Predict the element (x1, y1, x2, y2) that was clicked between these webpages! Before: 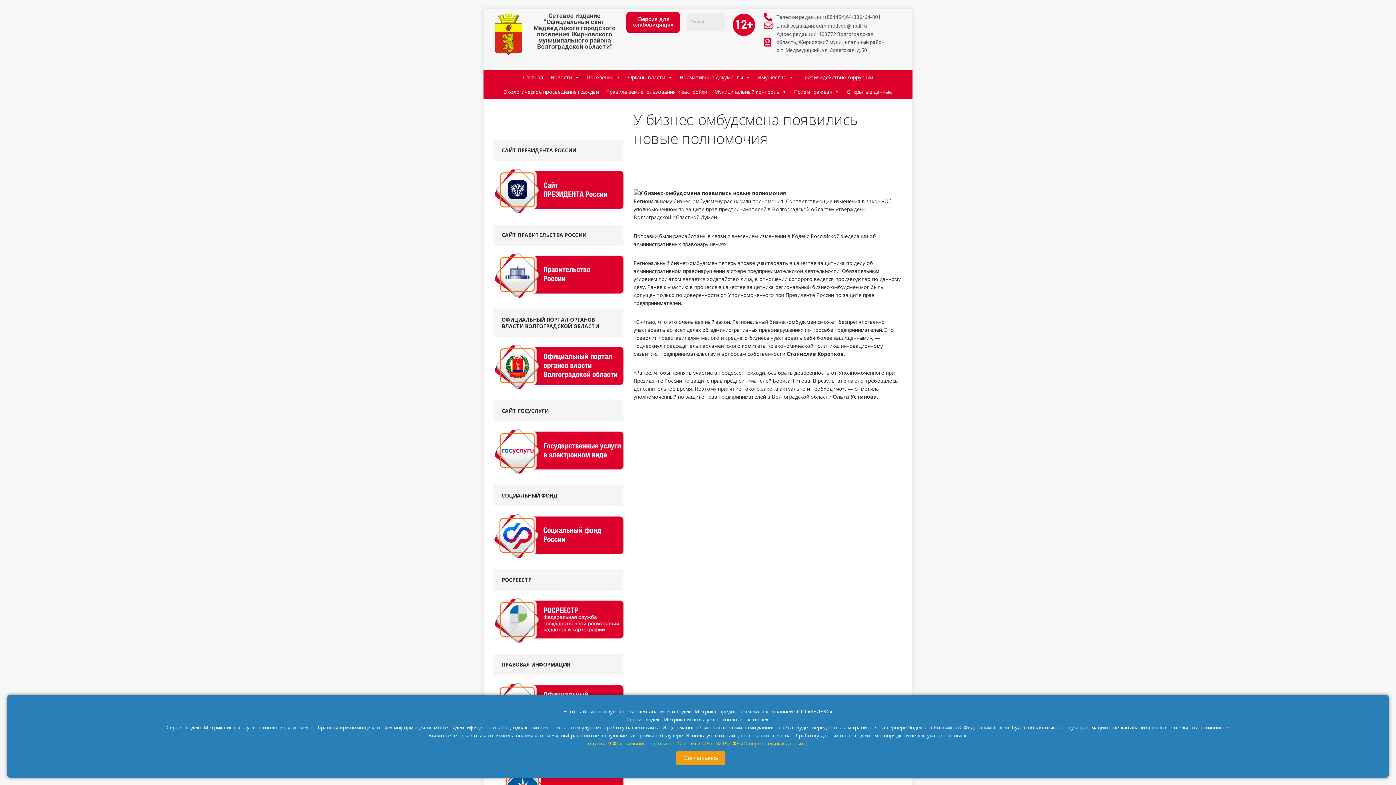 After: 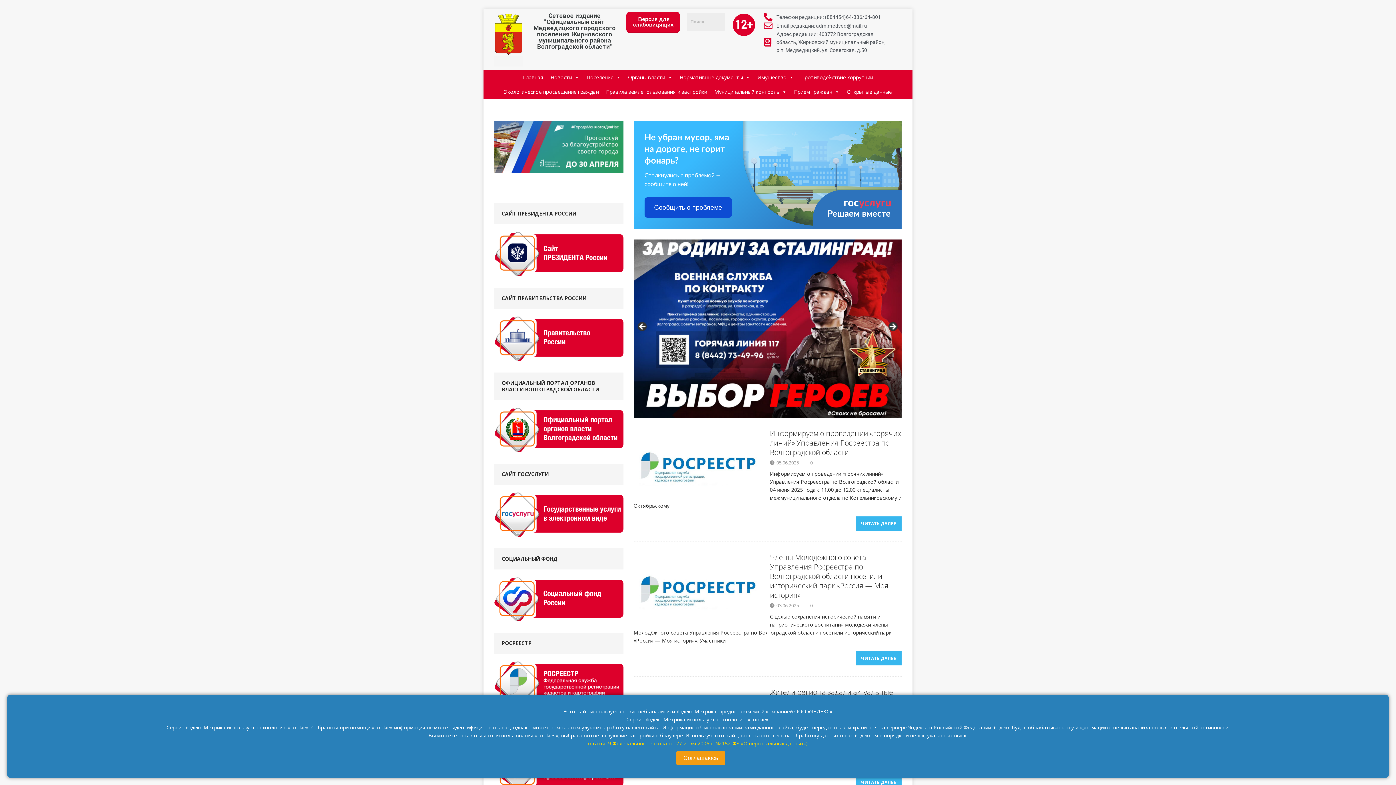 Action: bbox: (530, 12, 619, 49) label: Сетевое издание "Официальный сайт Медведицкого городского поселения Жирновского муниципального района Волгоградской области"